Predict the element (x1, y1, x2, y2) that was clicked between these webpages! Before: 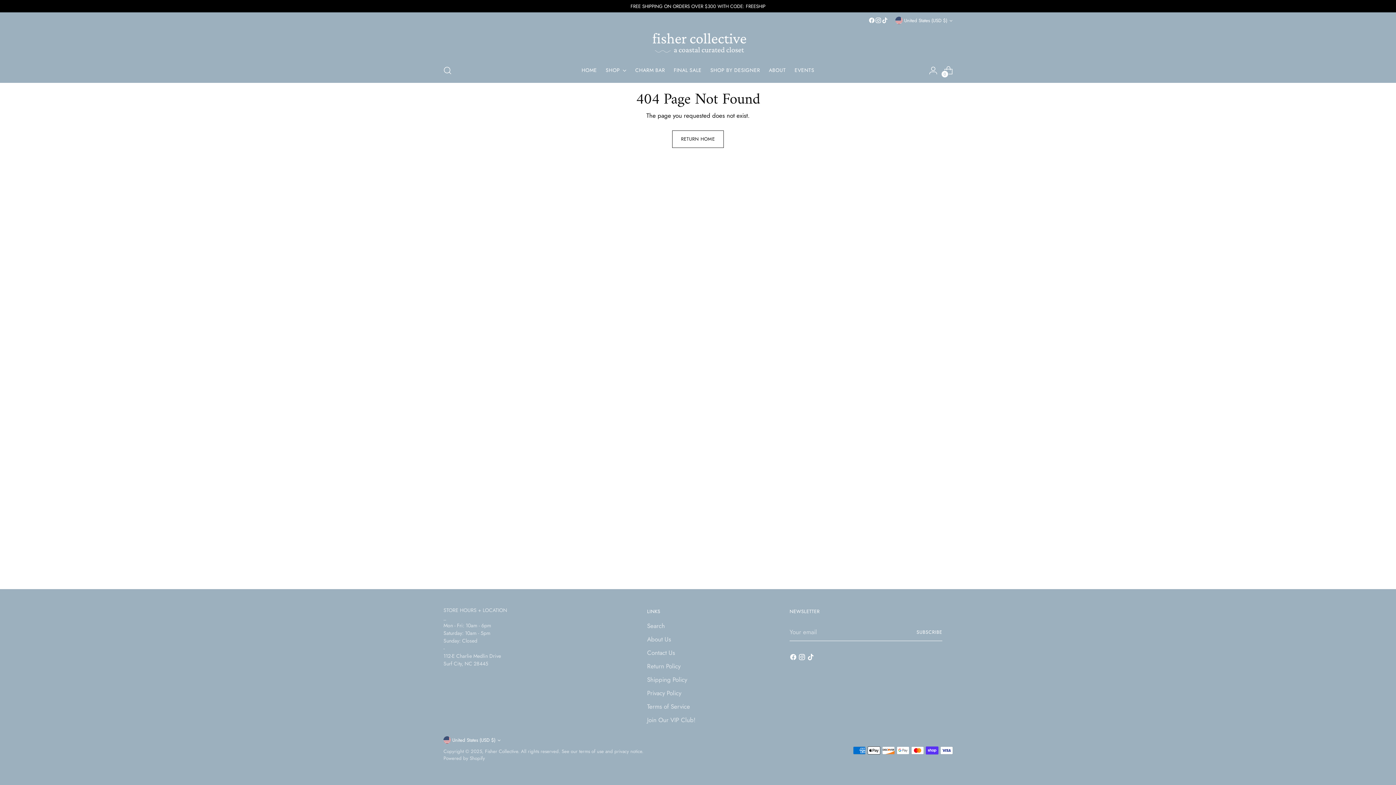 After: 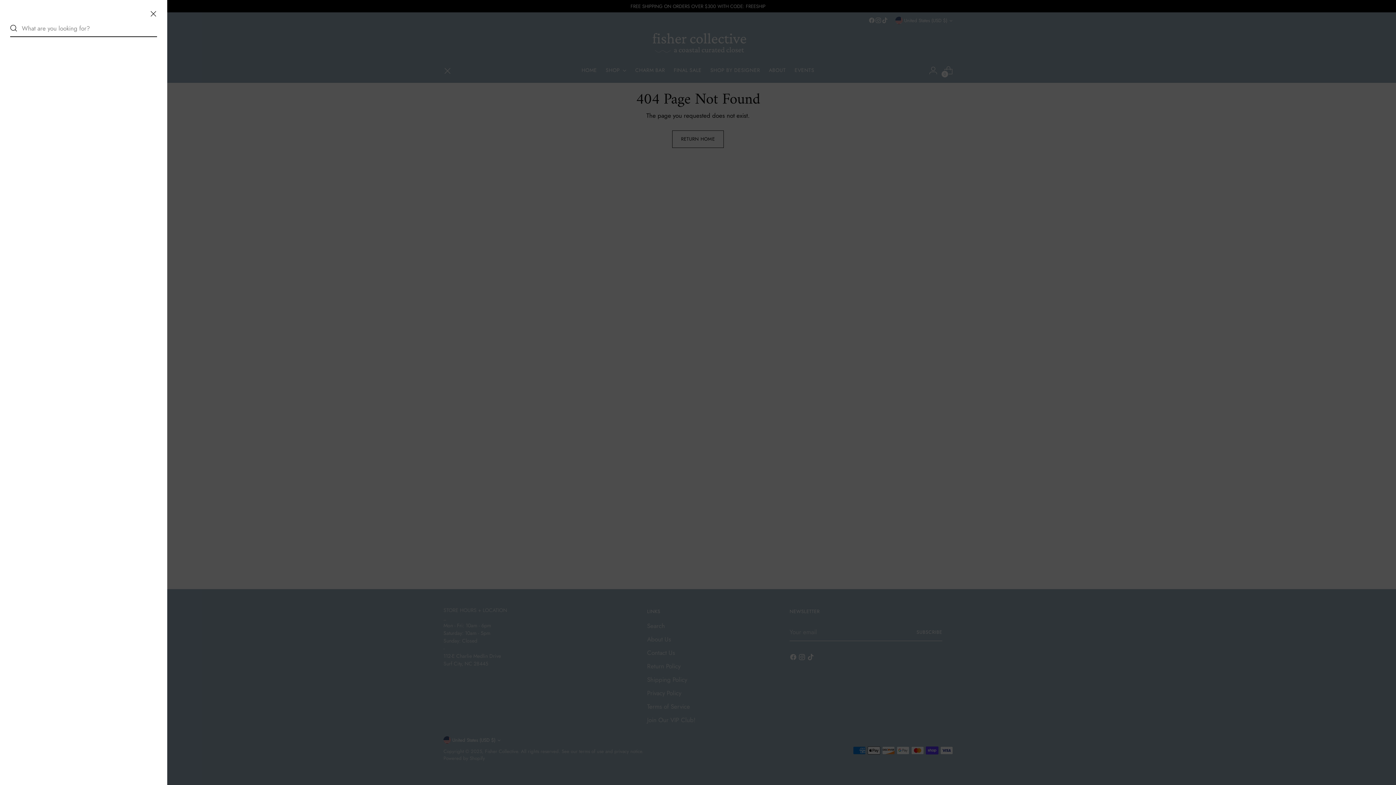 Action: label: Open search modal bbox: (440, 63, 454, 77)